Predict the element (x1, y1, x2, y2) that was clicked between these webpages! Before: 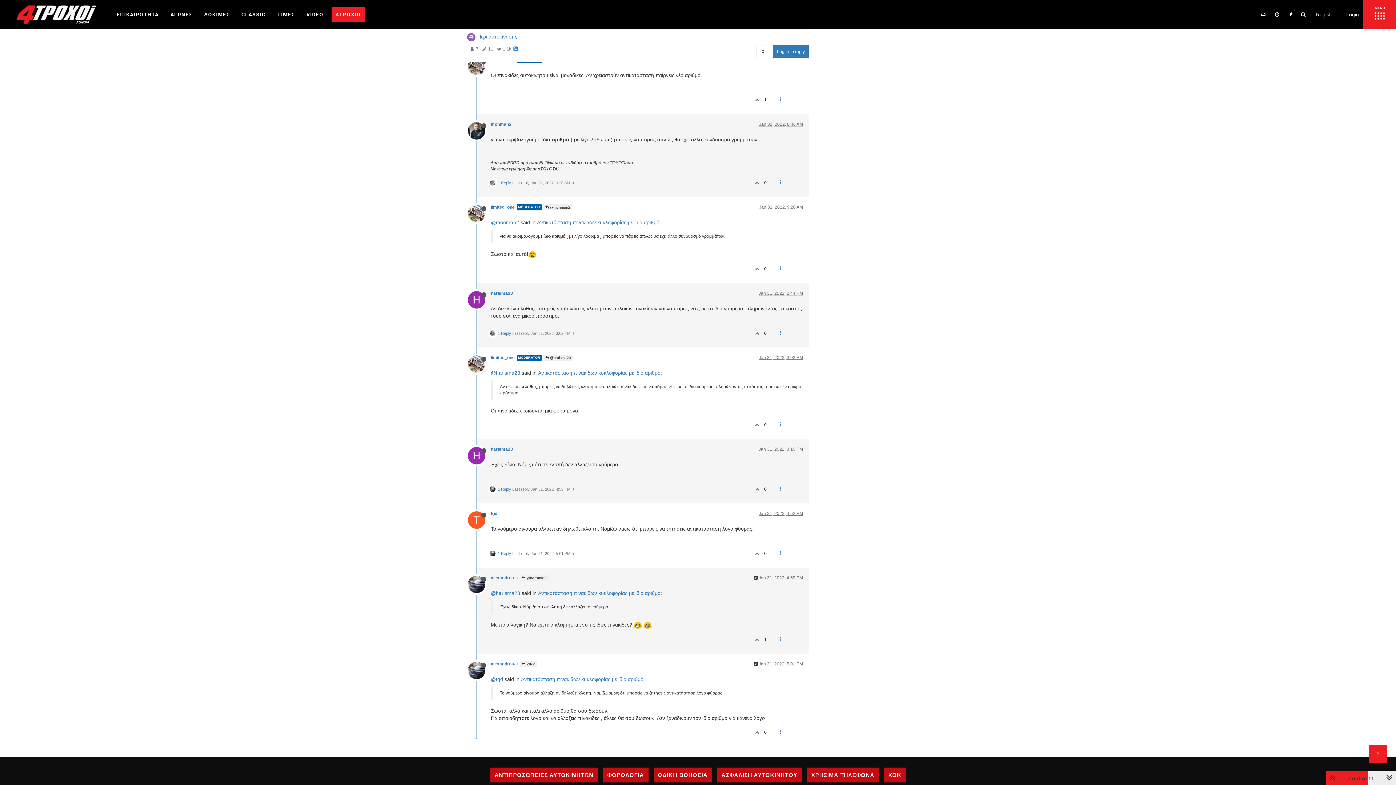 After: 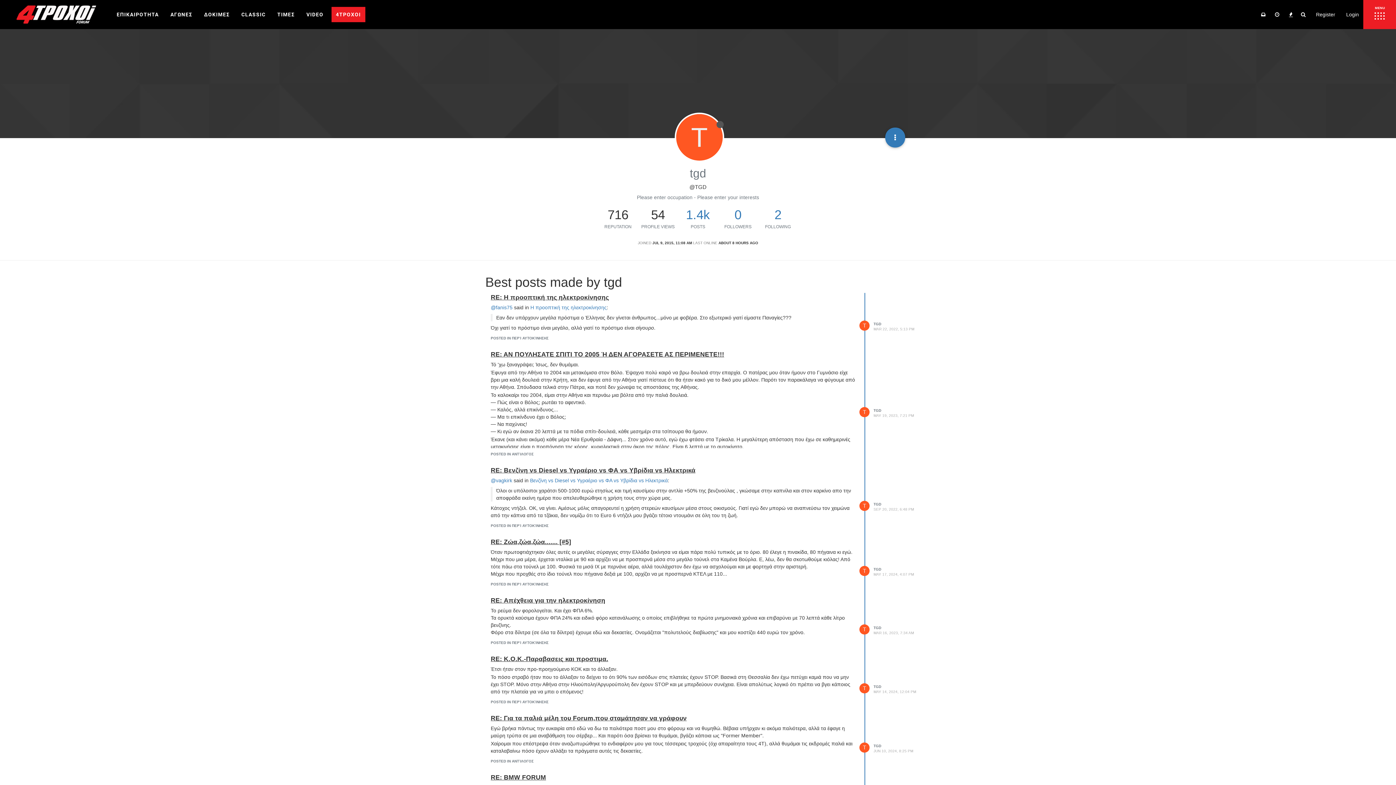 Action: label: @tgd bbox: (490, 676, 503, 682)